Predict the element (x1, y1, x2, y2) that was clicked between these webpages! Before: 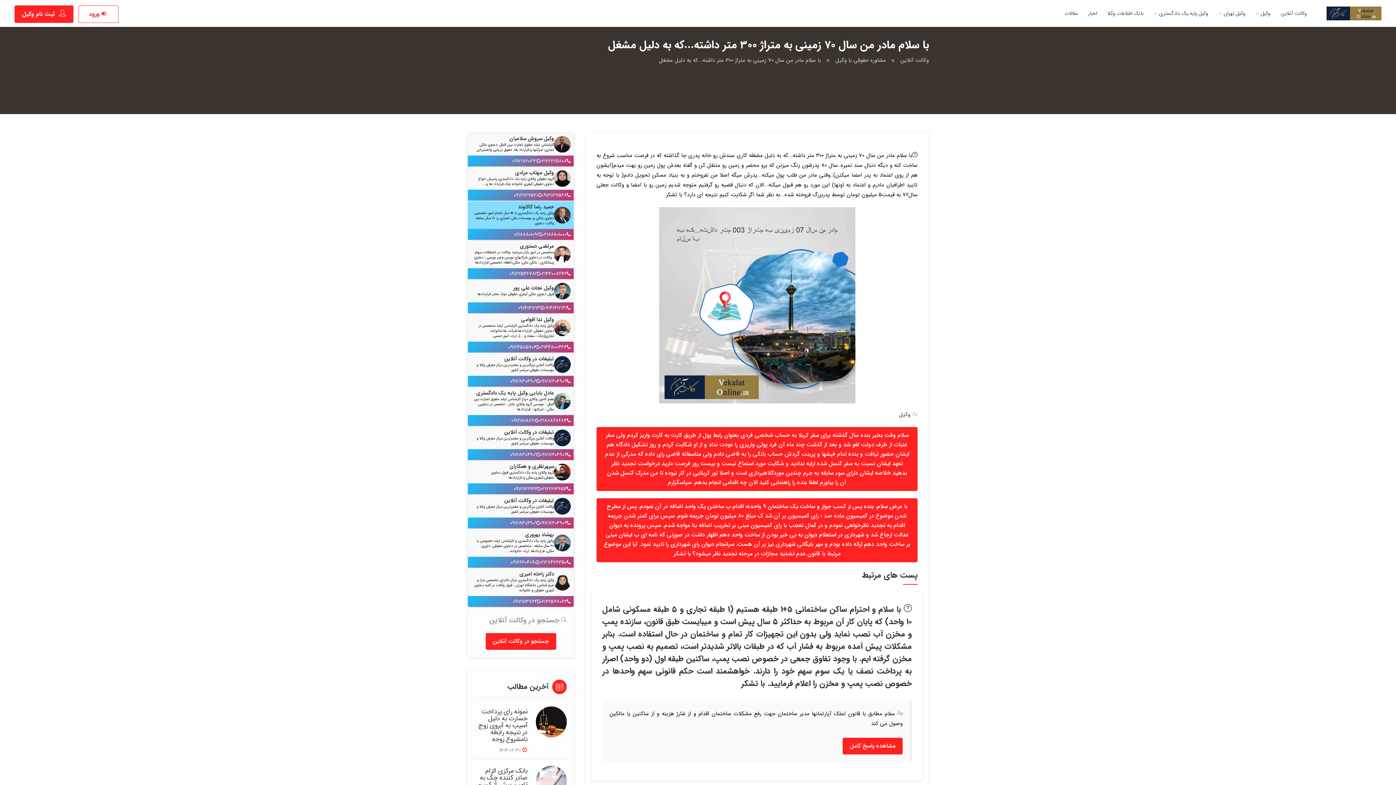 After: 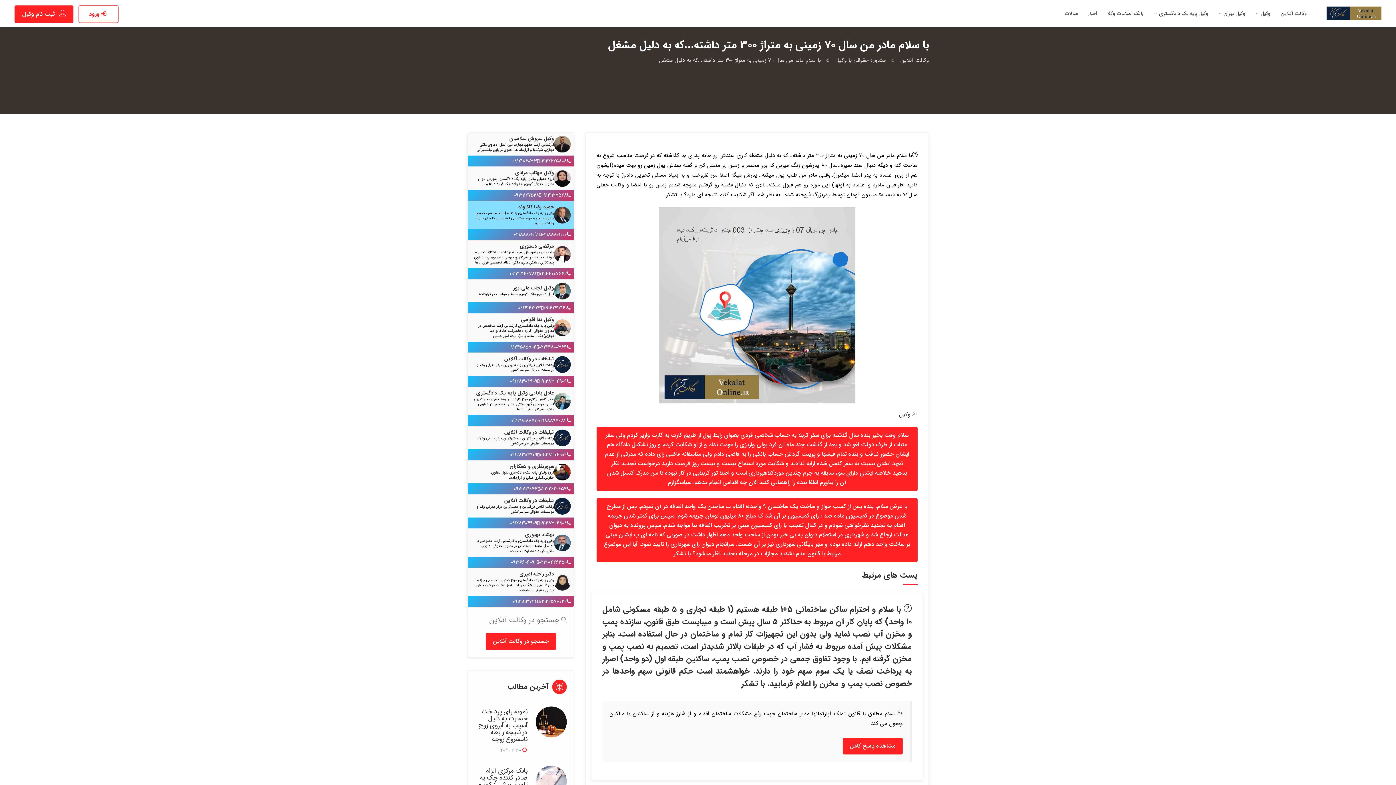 Action: label: 09128304909 bbox: (539, 378, 570, 384)